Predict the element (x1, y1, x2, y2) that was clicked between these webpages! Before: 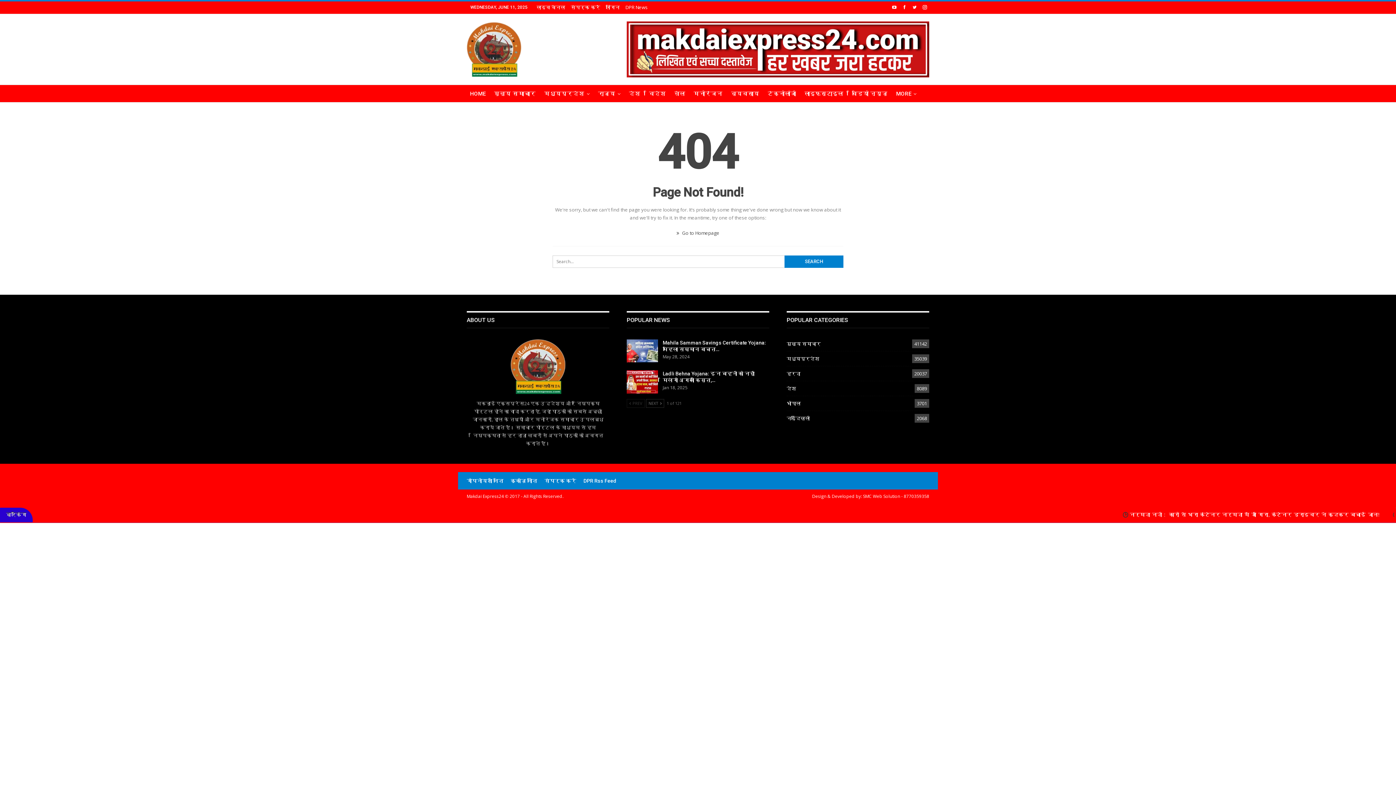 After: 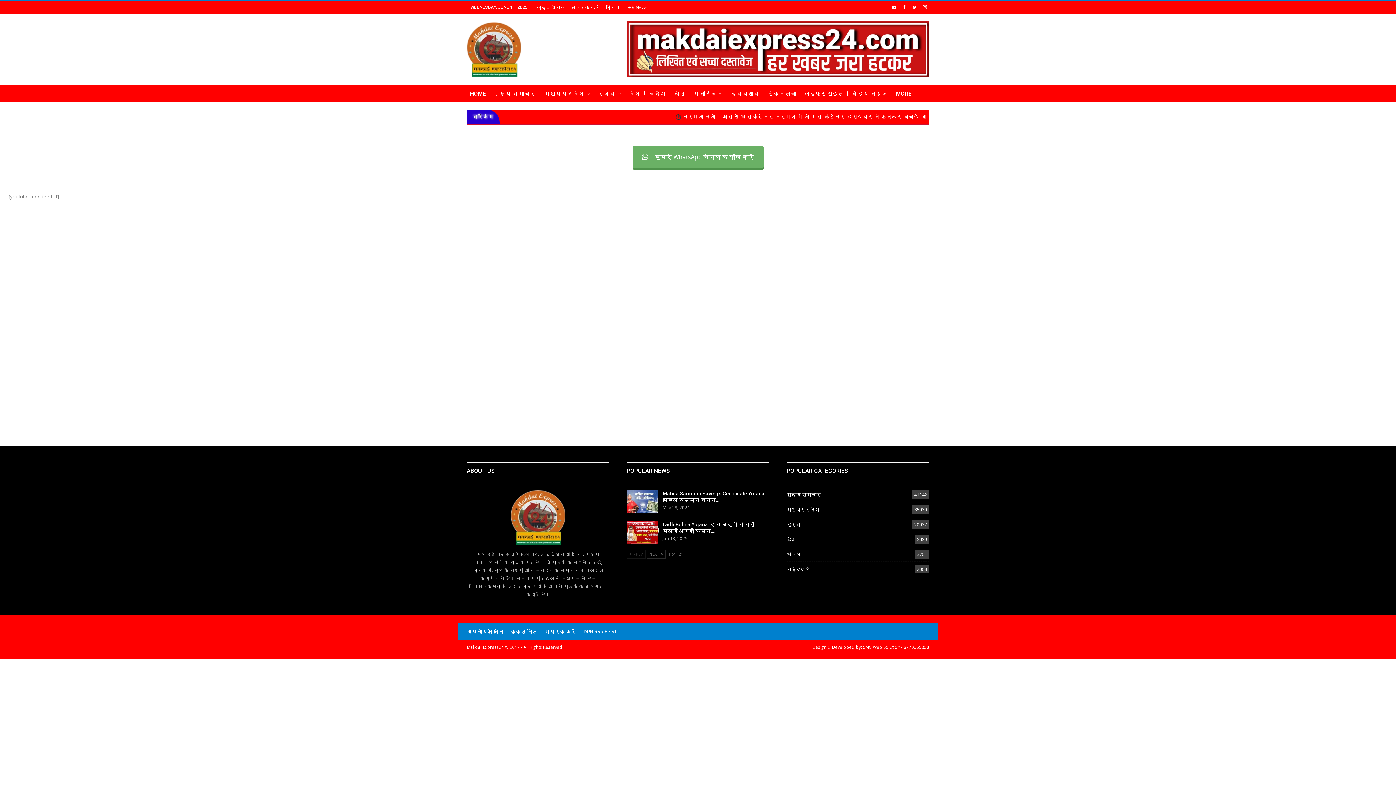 Action: label: लाइव चैनल bbox: (536, 4, 565, 10)